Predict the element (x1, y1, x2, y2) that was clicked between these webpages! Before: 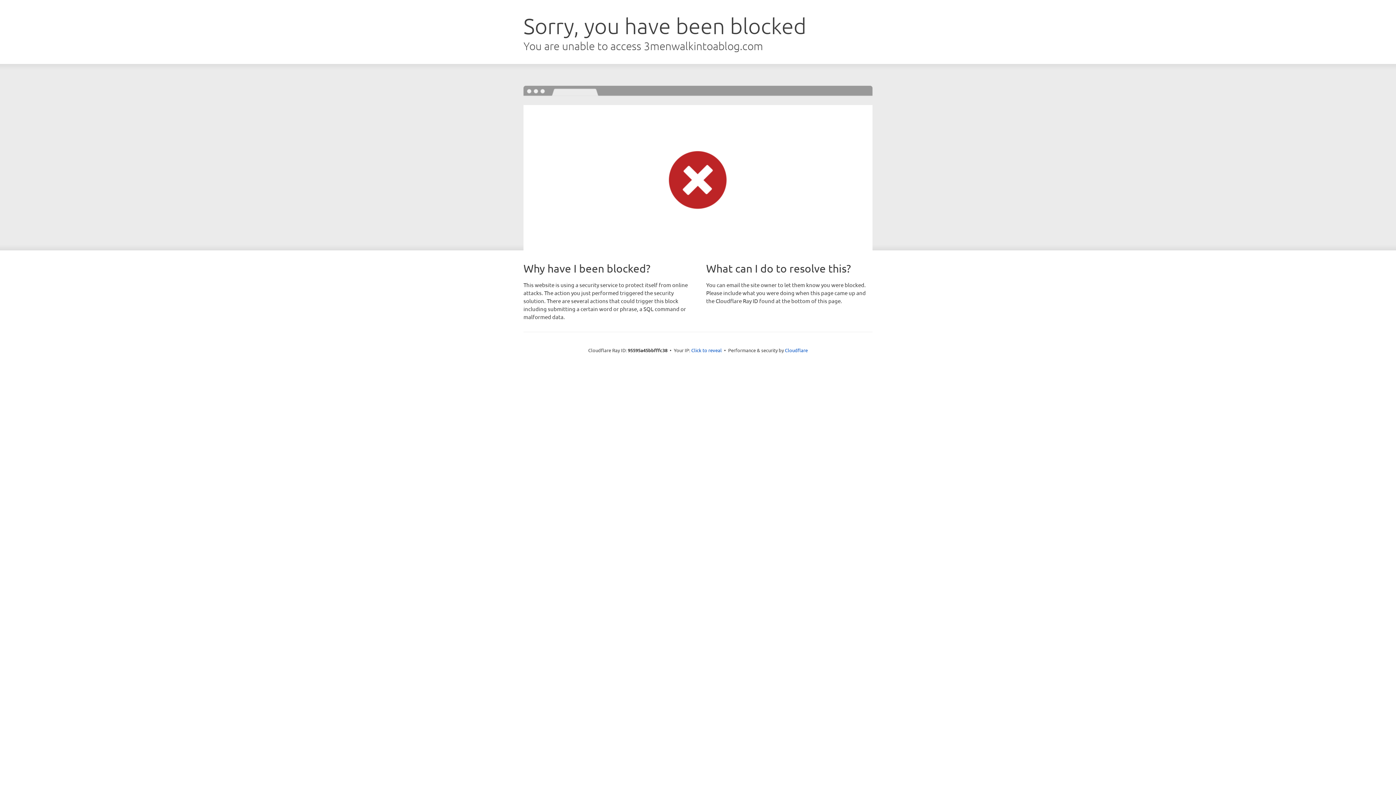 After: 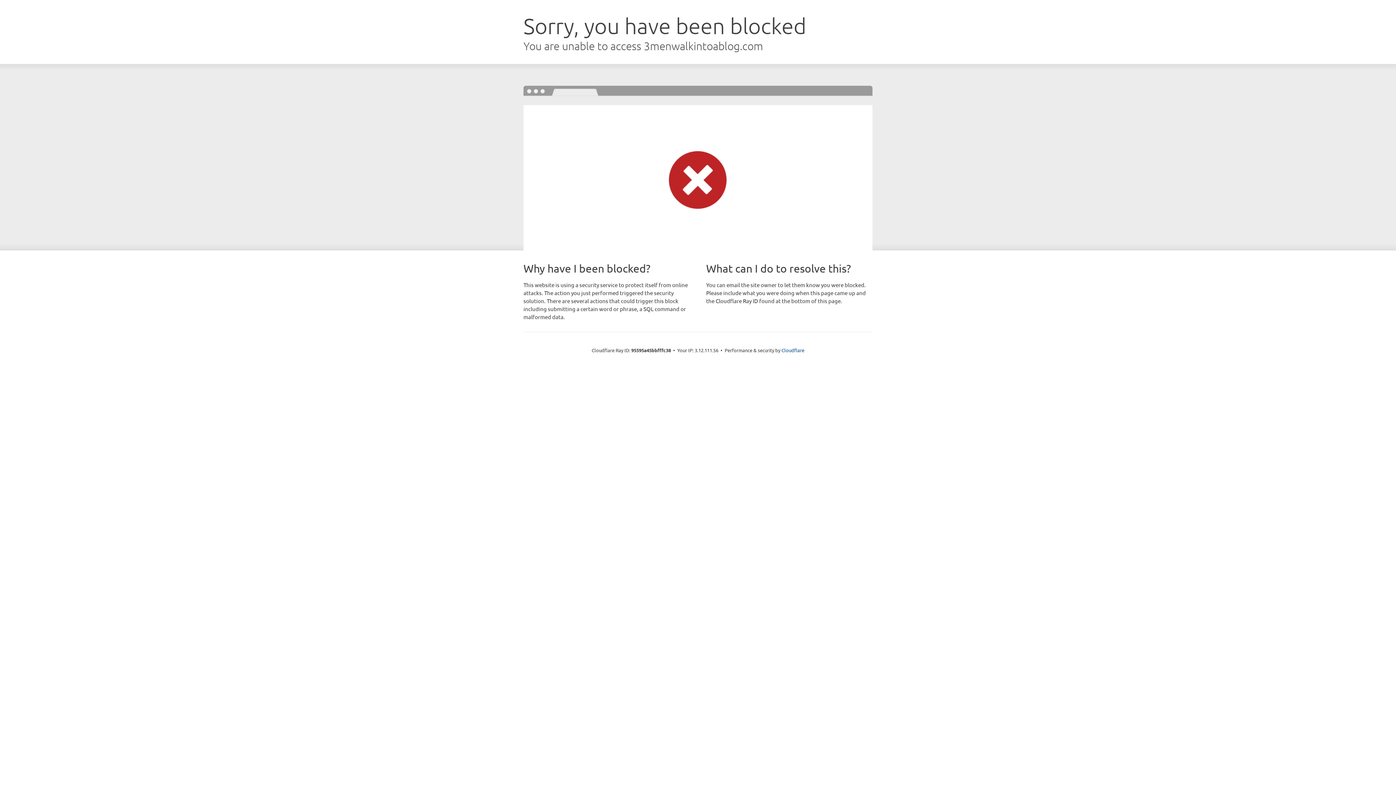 Action: bbox: (691, 346, 722, 353) label: Click to reveal